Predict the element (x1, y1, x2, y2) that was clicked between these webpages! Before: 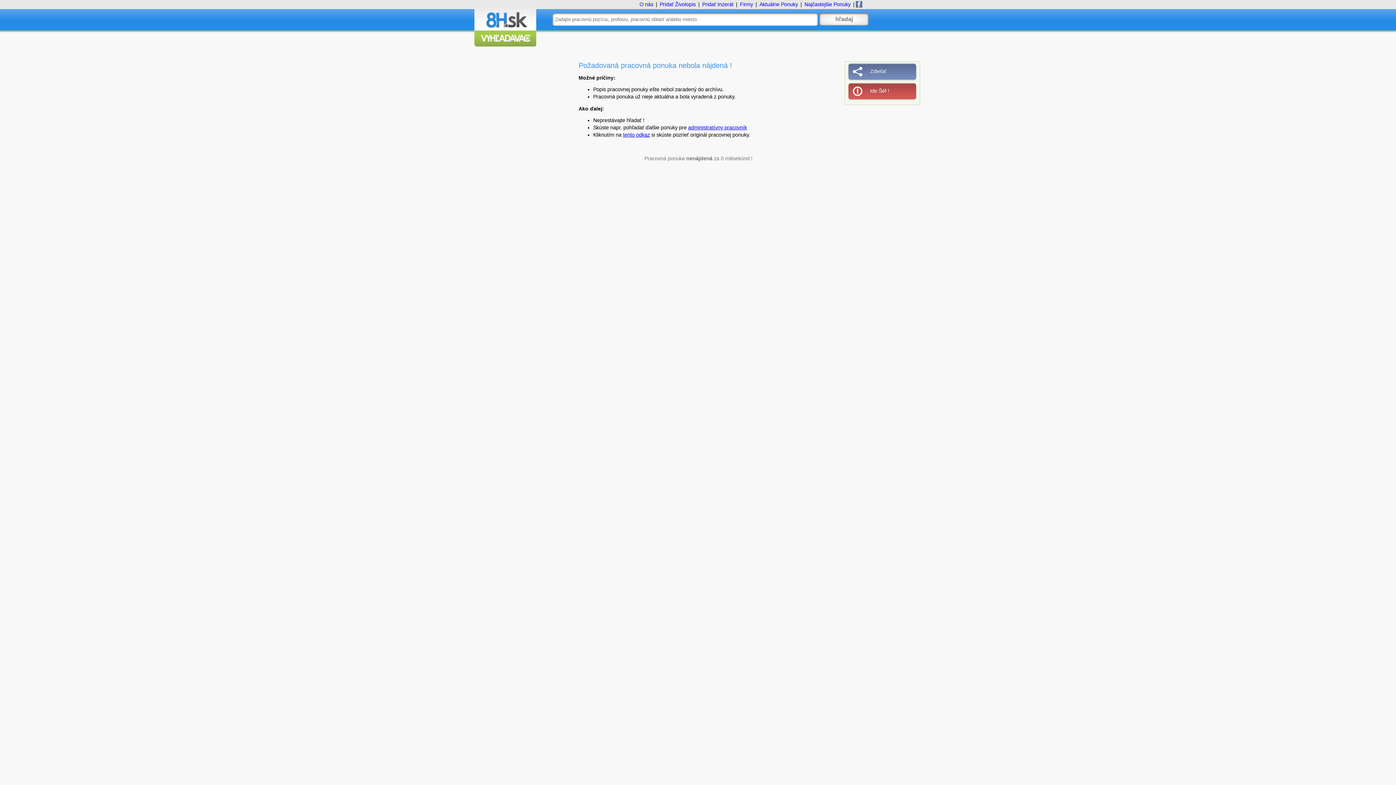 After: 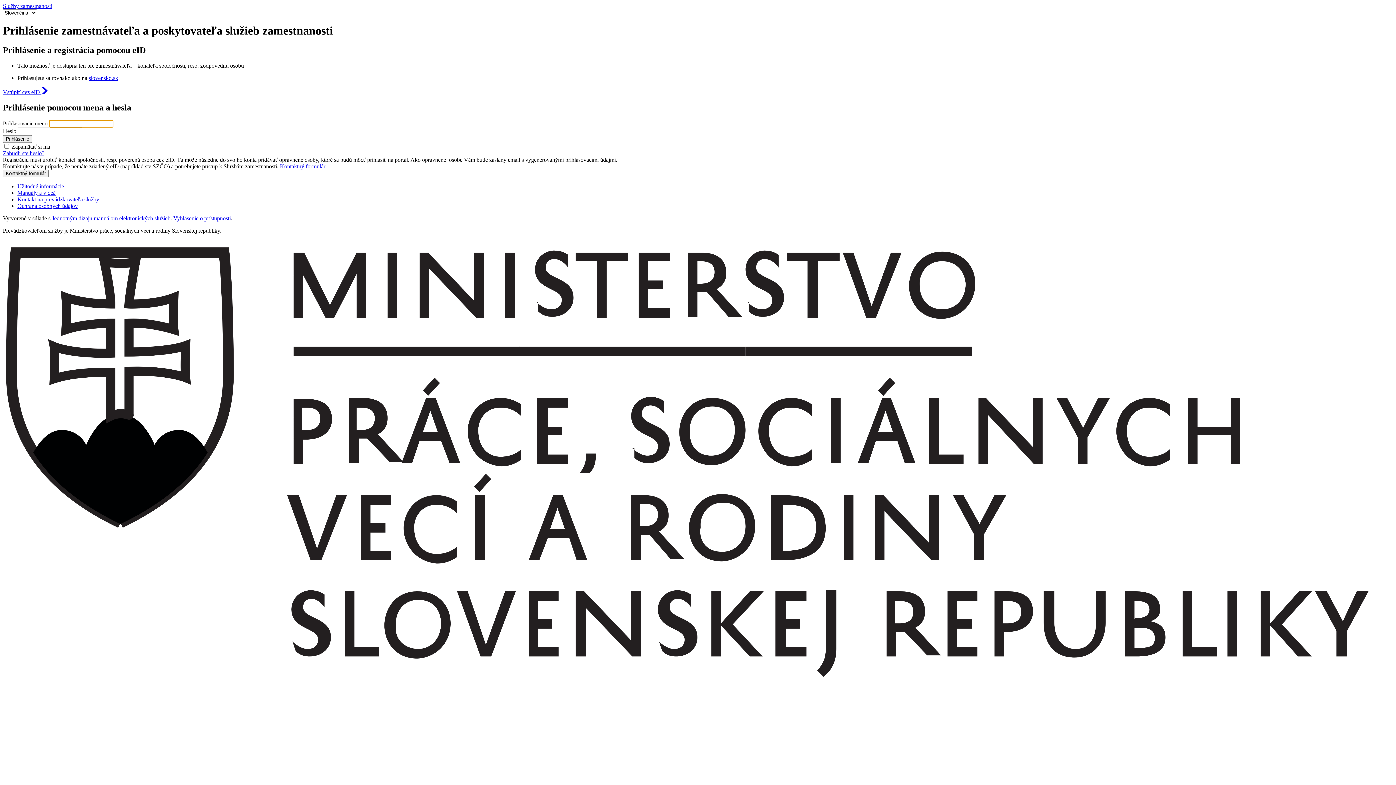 Action: bbox: (701, 1, 734, 7) label: Pridať Inzerát